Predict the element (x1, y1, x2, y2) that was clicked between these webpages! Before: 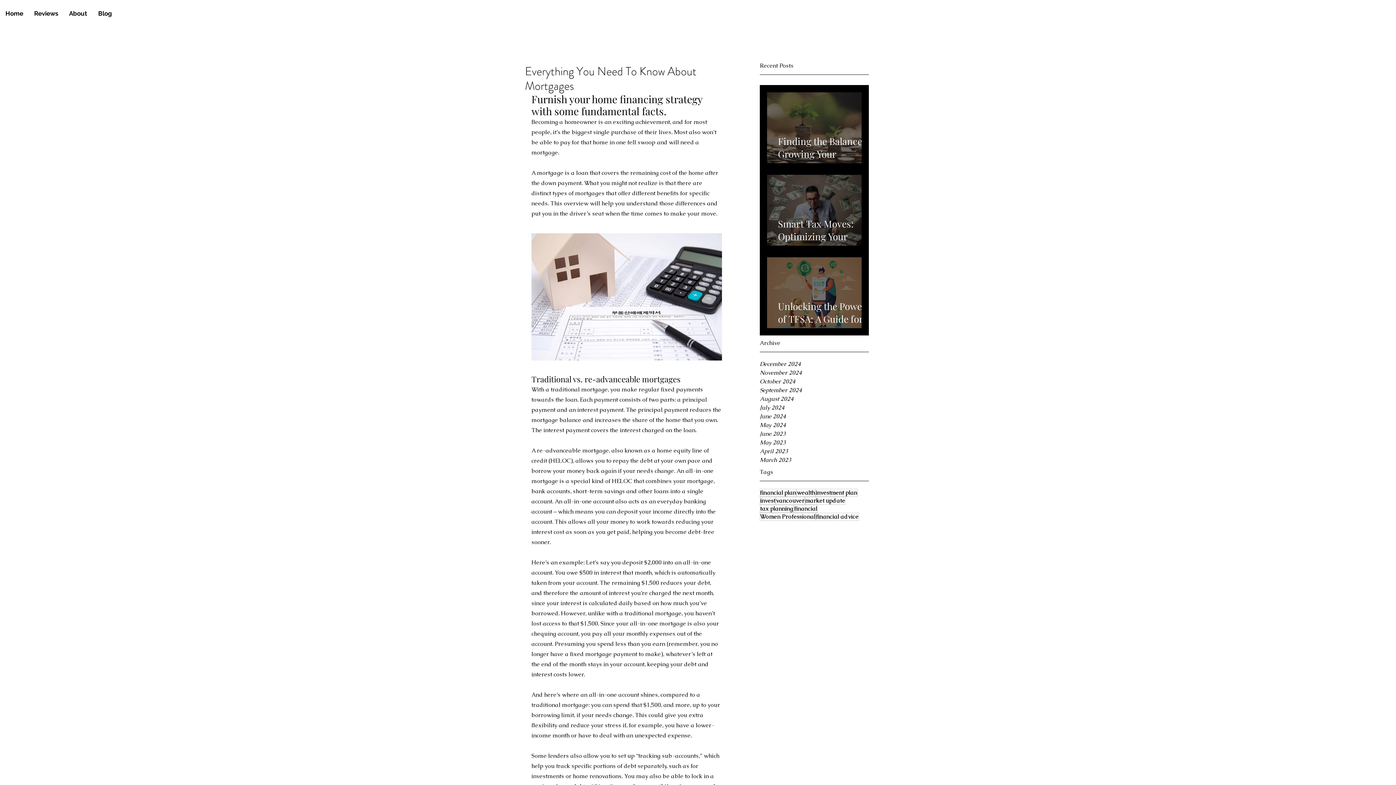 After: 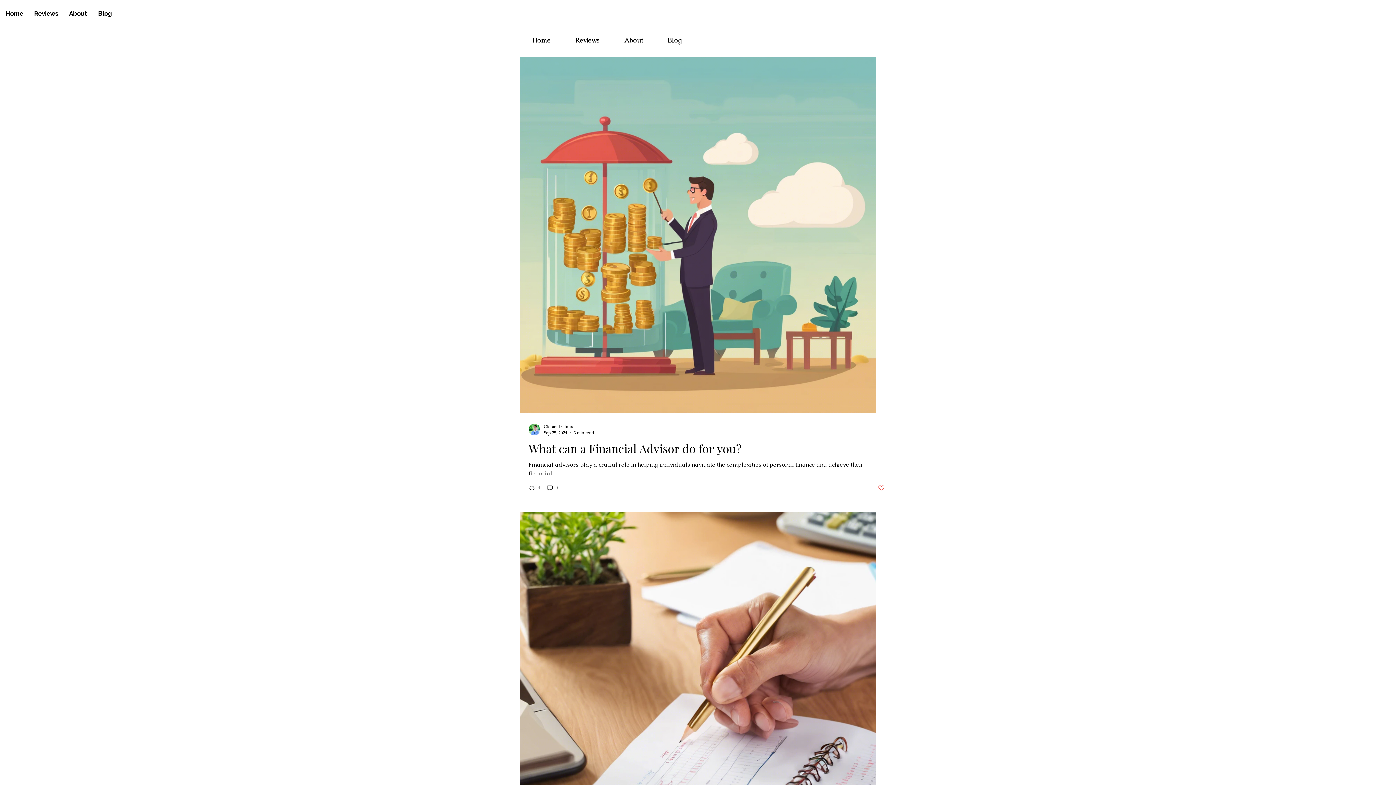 Action: label: September 2024 bbox: (760, 386, 869, 394)